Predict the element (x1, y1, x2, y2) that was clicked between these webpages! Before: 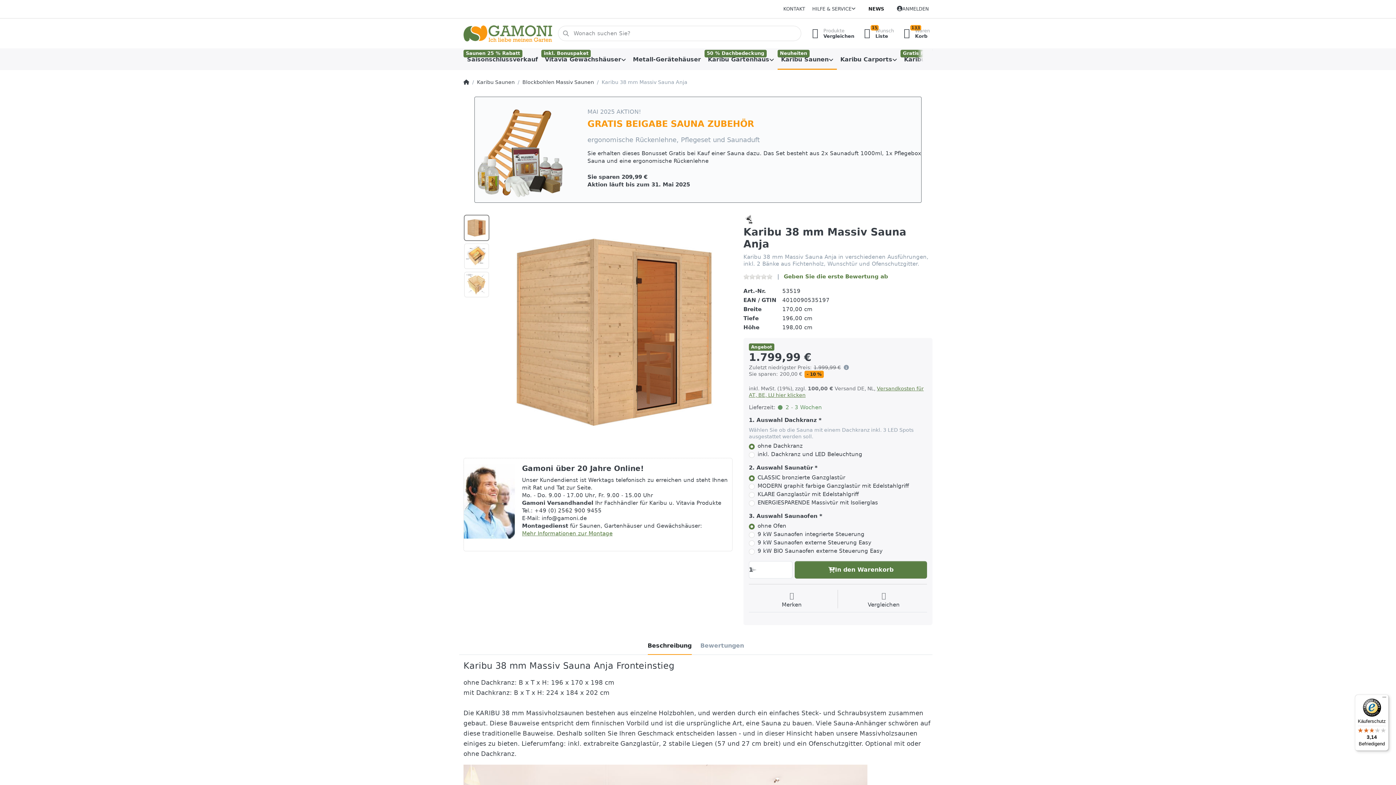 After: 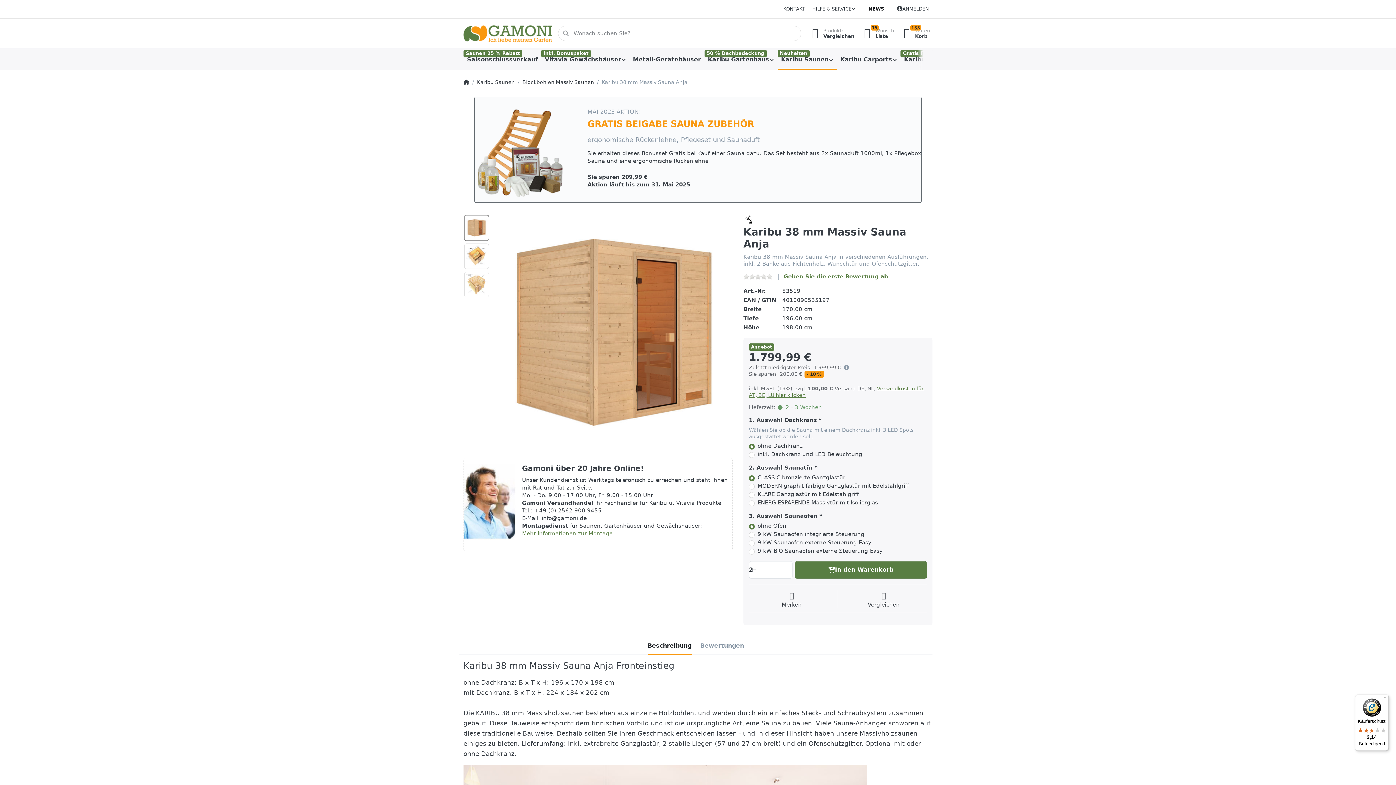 Action: bbox: (749, 561, 758, 579)